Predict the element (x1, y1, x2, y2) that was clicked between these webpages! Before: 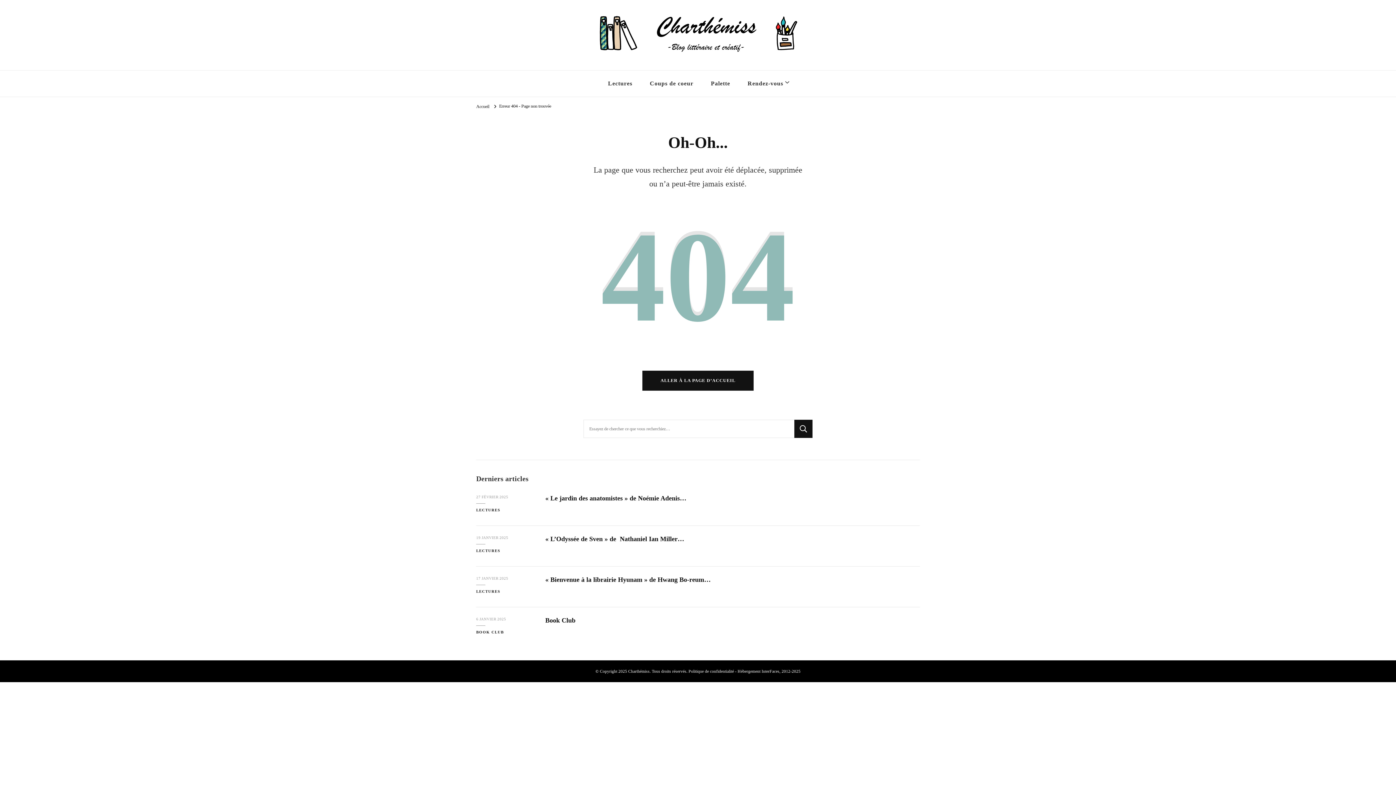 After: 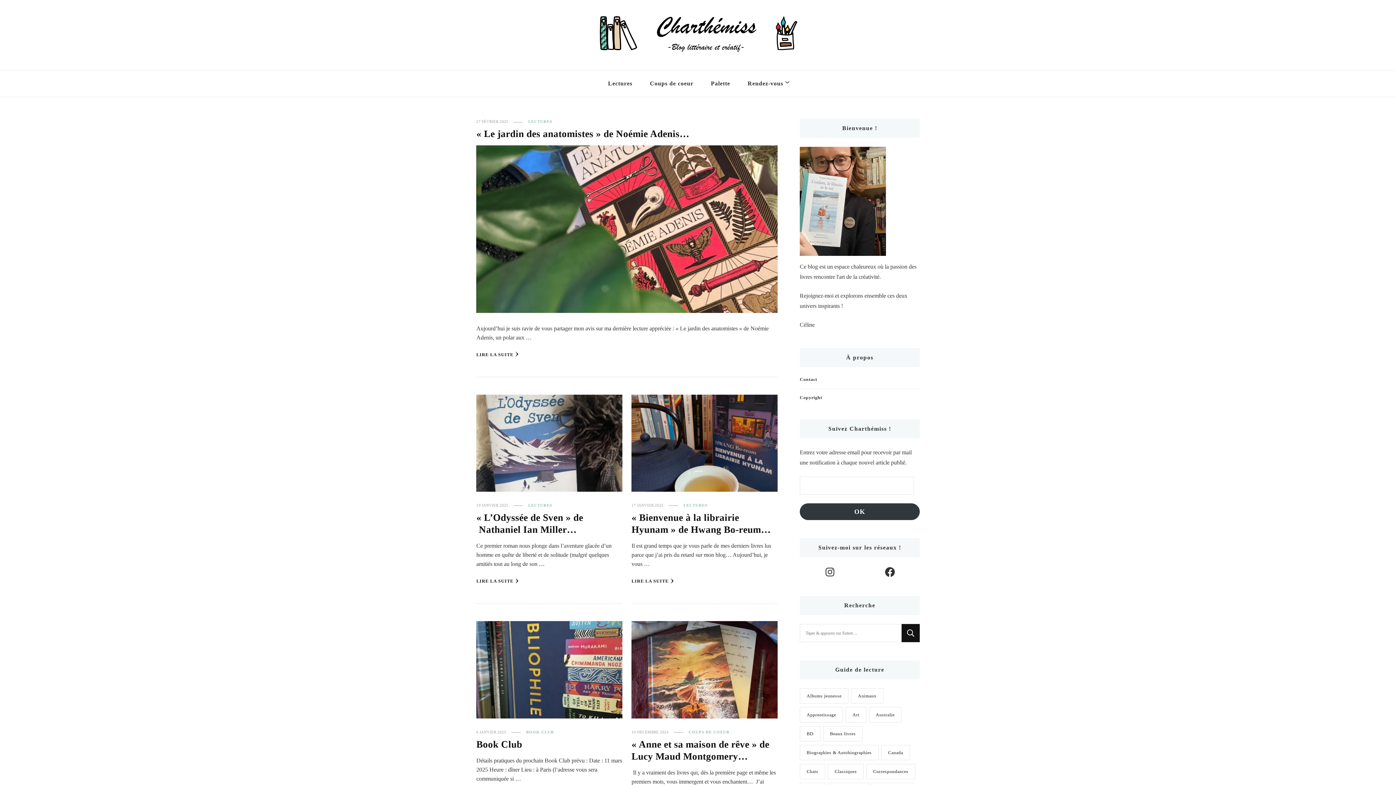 Action: label: Charthémiss bbox: (628, 669, 649, 673)